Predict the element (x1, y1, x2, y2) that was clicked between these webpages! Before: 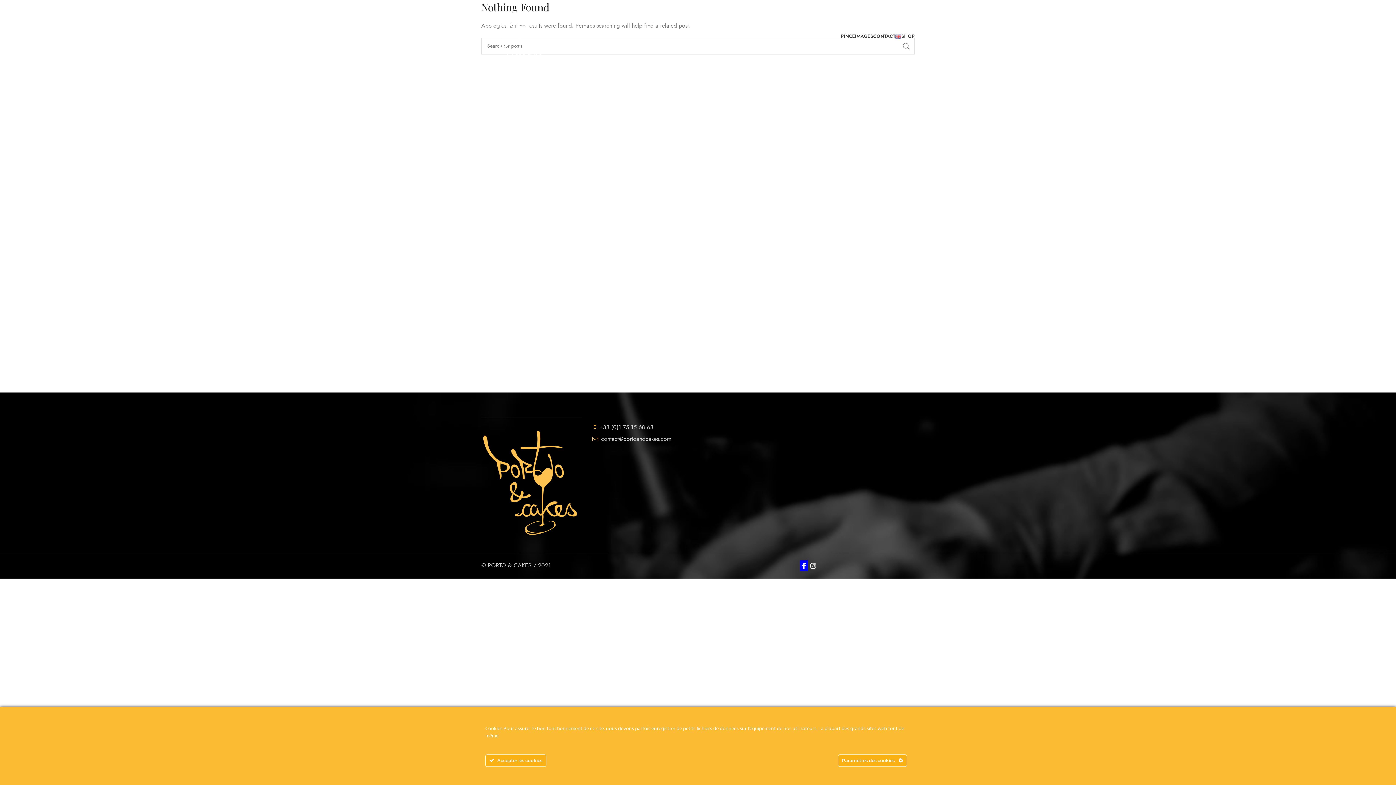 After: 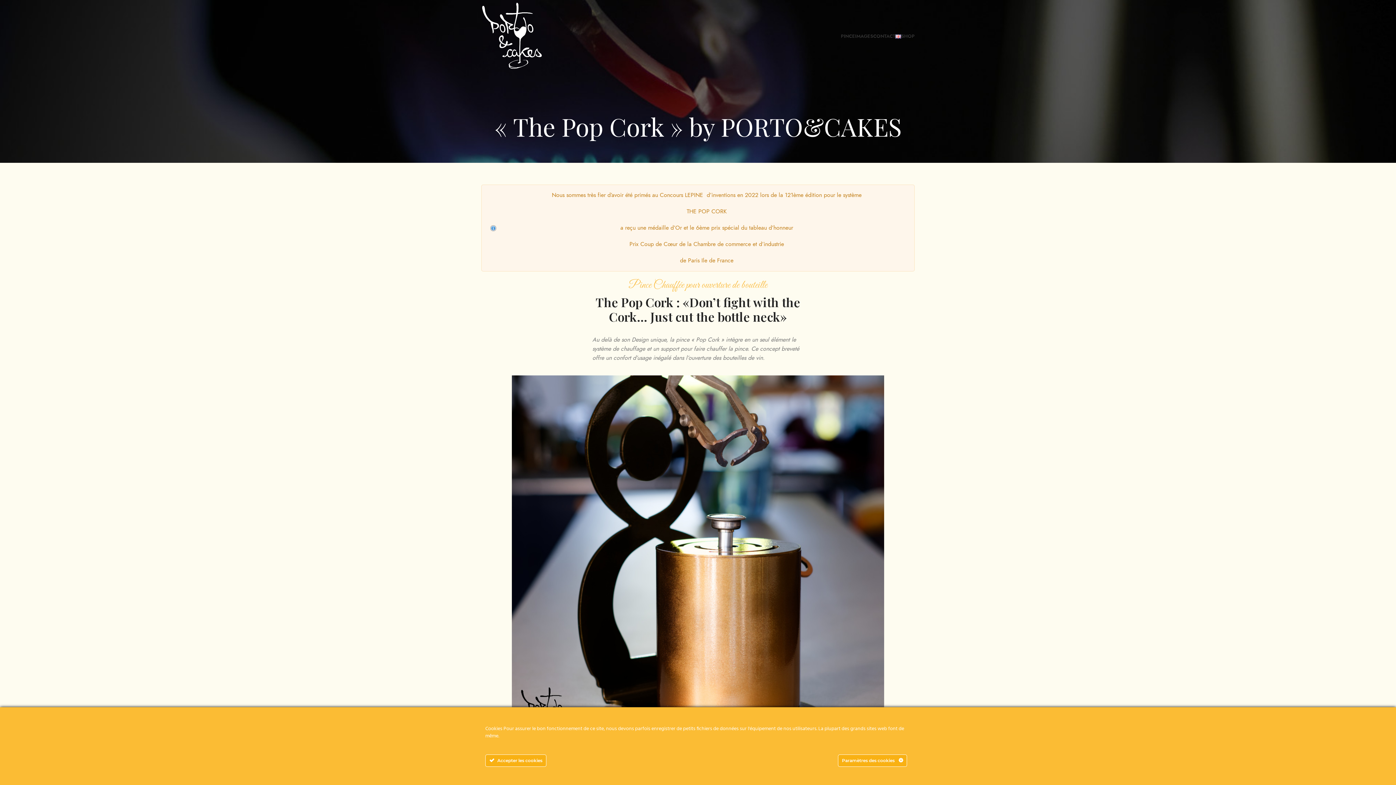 Action: bbox: (481, 31, 542, 39)